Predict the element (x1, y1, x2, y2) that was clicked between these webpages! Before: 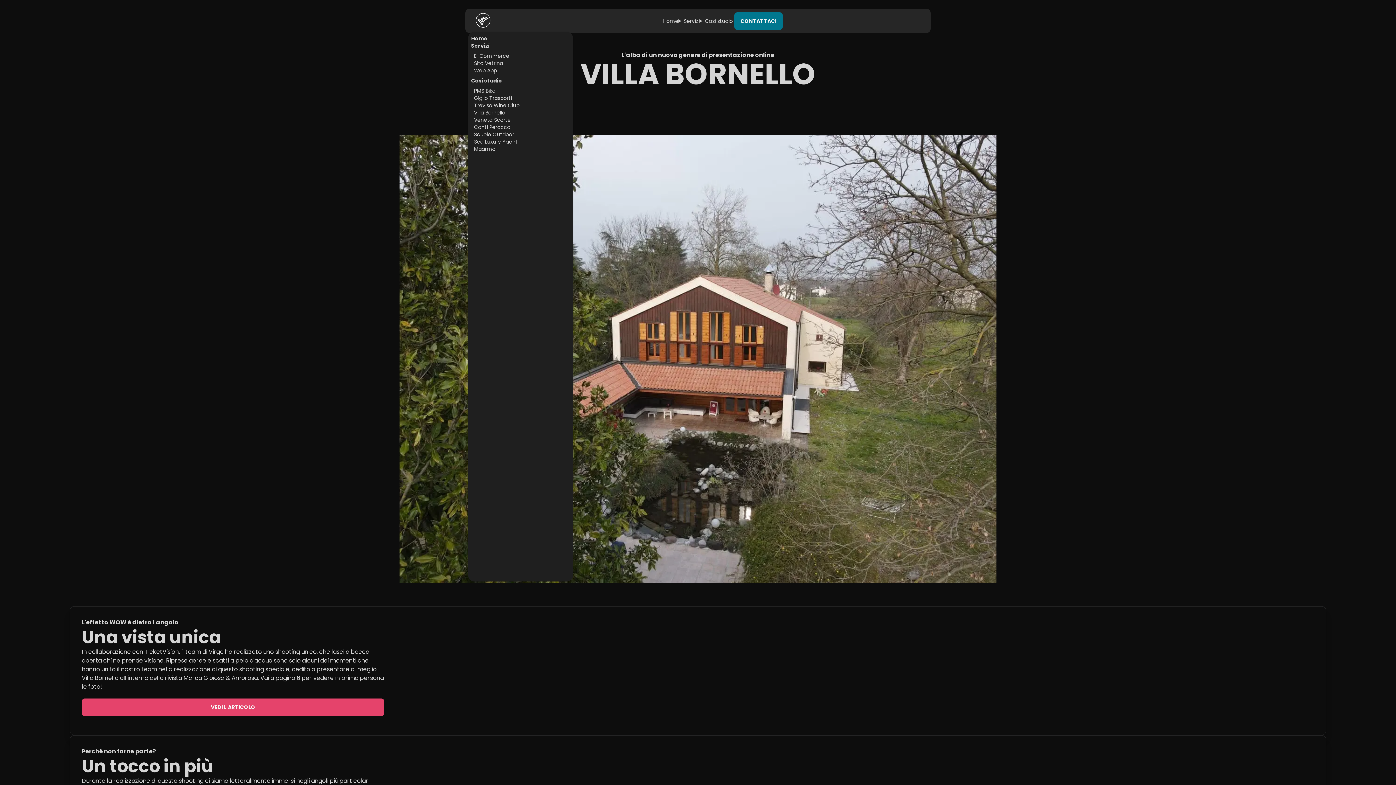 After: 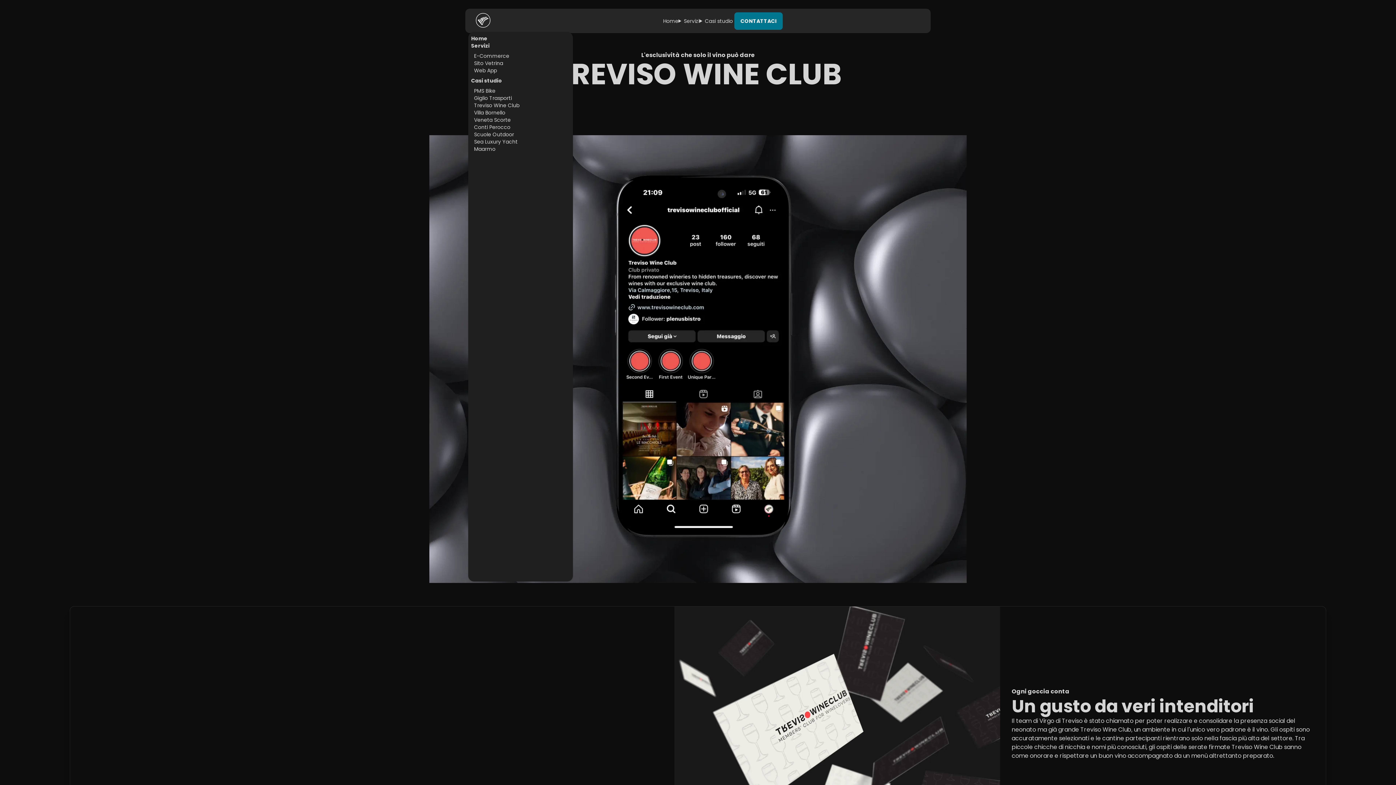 Action: bbox: (474, 101, 519, 109) label: Treviso Wine Club